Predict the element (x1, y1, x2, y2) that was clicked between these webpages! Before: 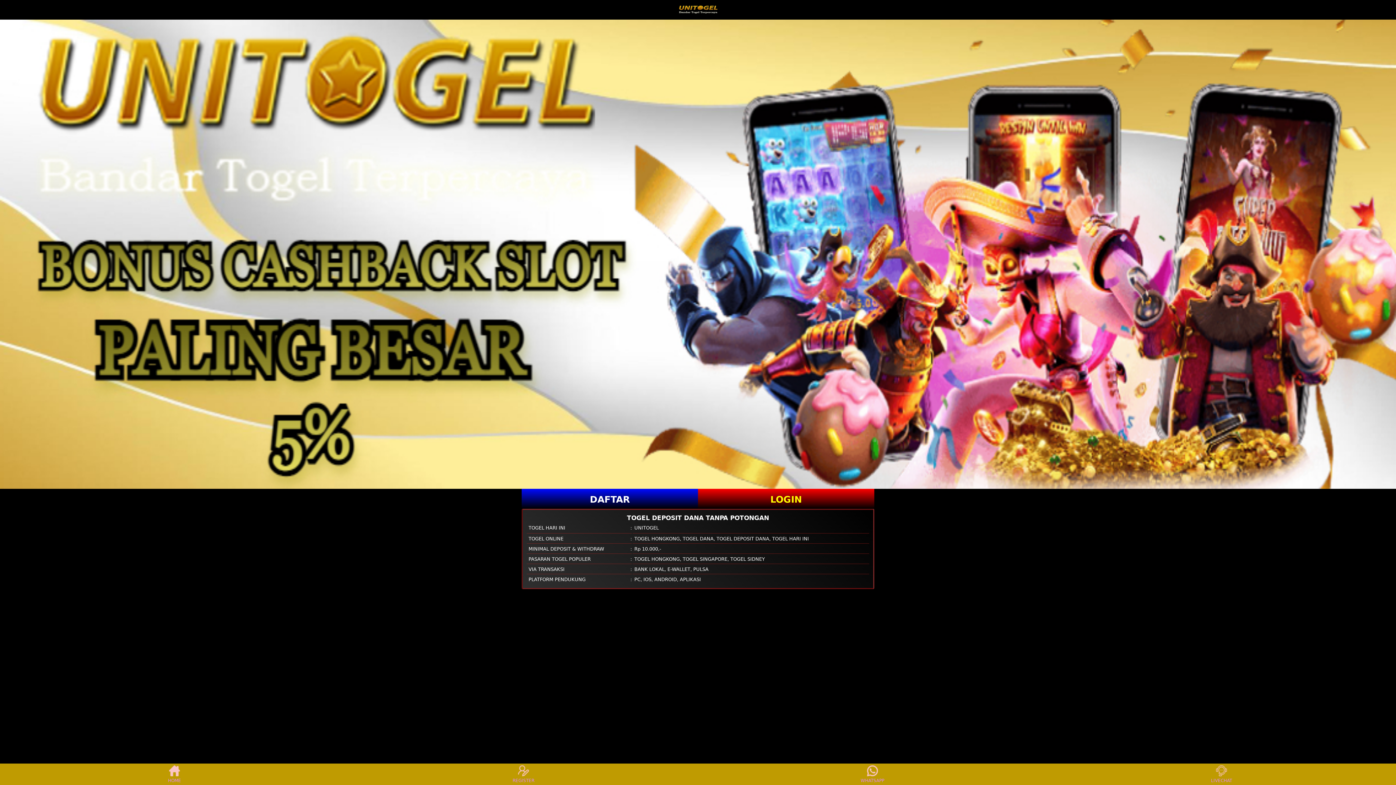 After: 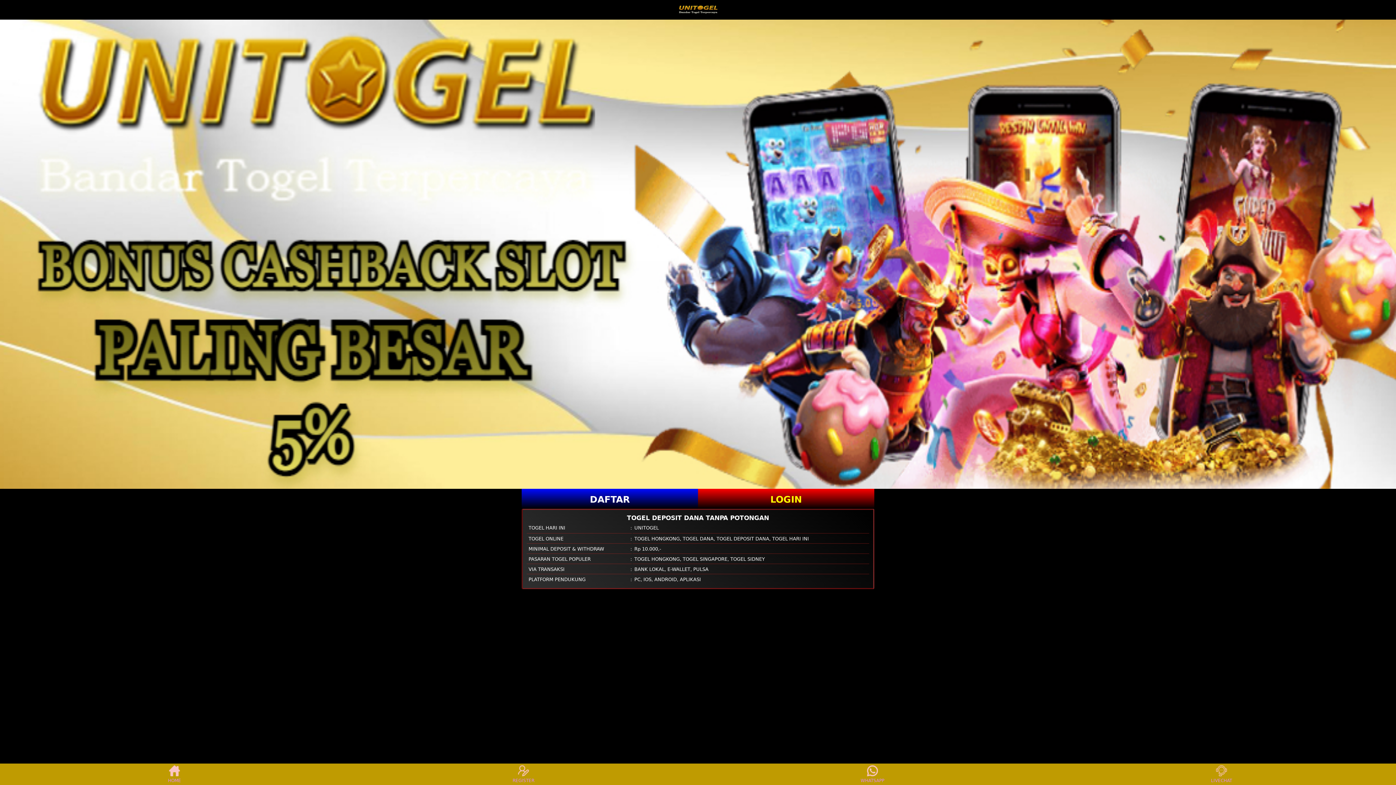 Action: bbox: (678, 3, 717, 15)